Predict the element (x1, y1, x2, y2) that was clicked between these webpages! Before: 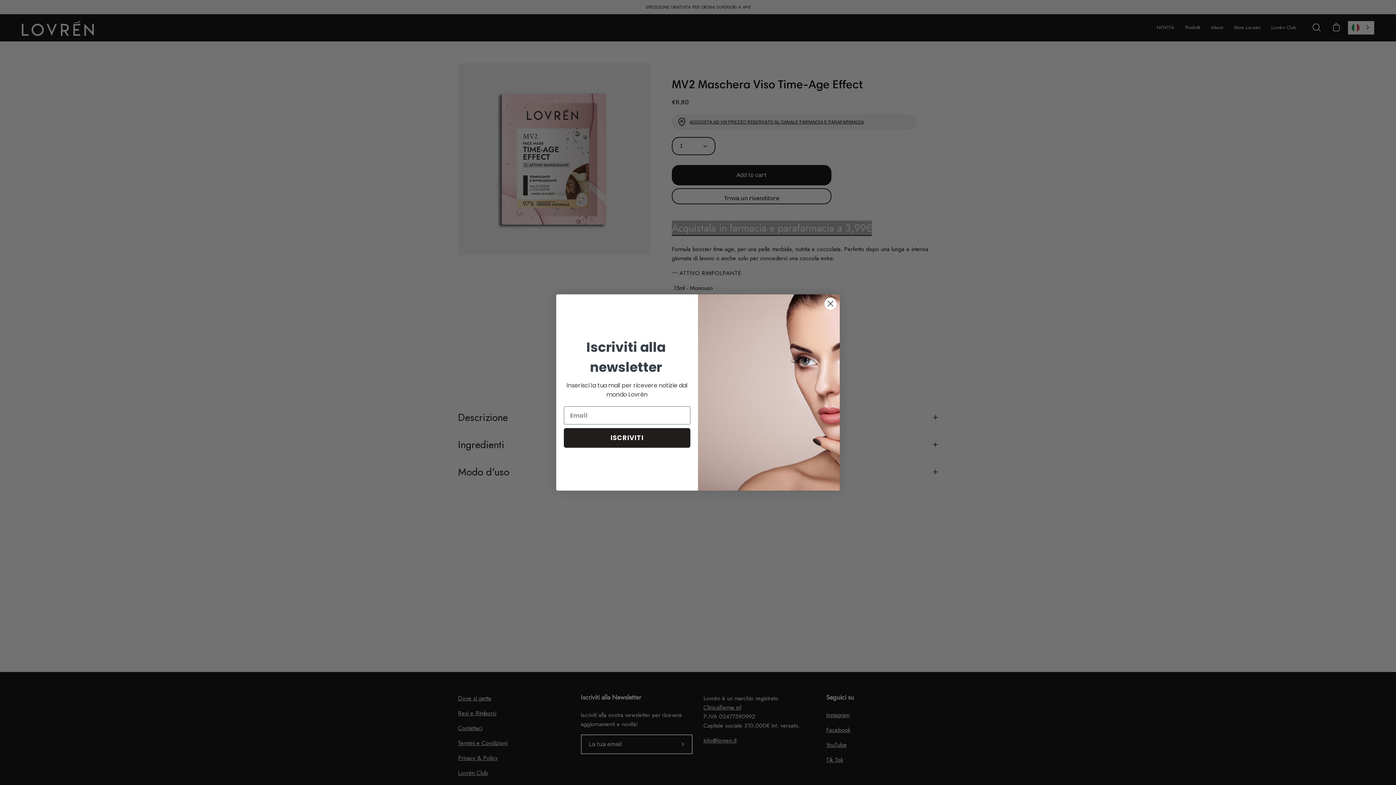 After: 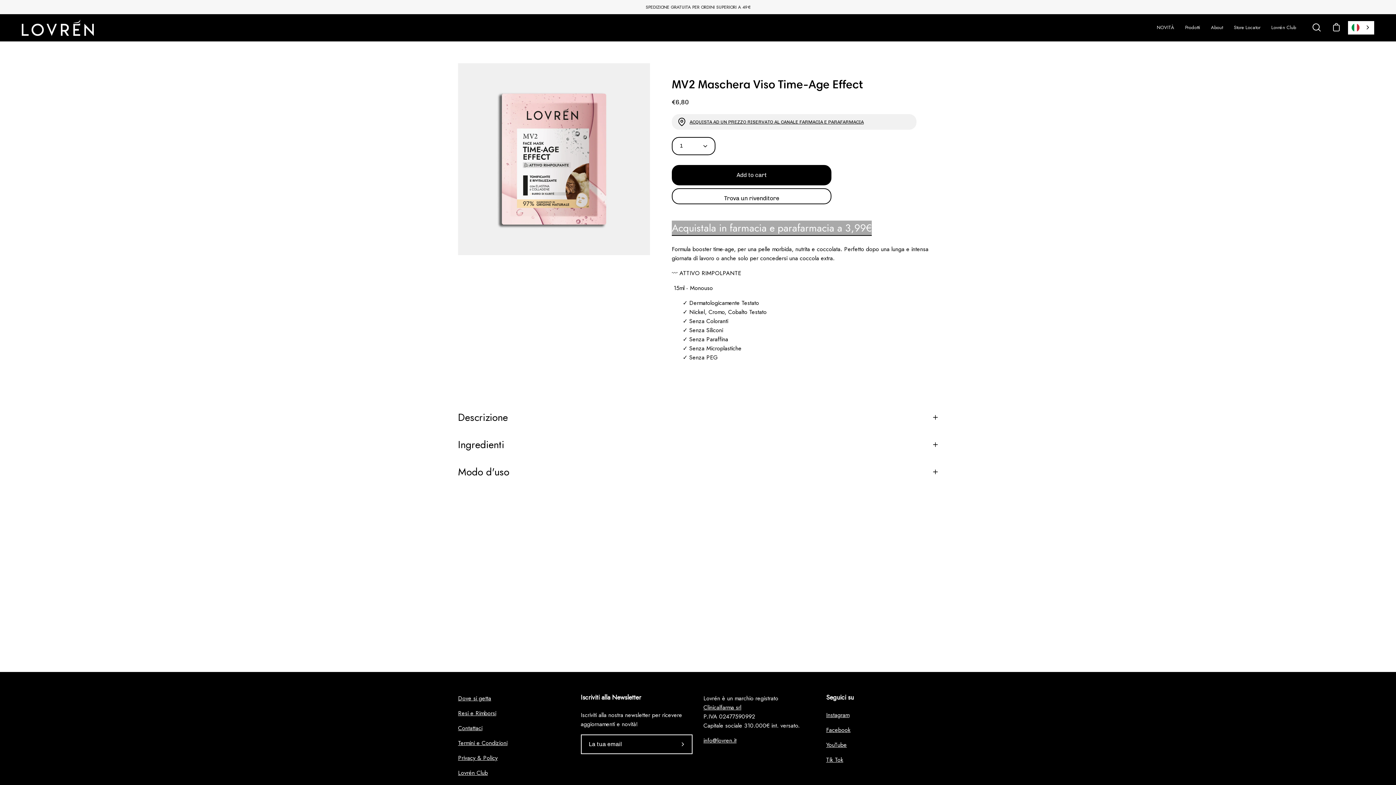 Action: label: Close dialog bbox: (824, 318, 837, 331)